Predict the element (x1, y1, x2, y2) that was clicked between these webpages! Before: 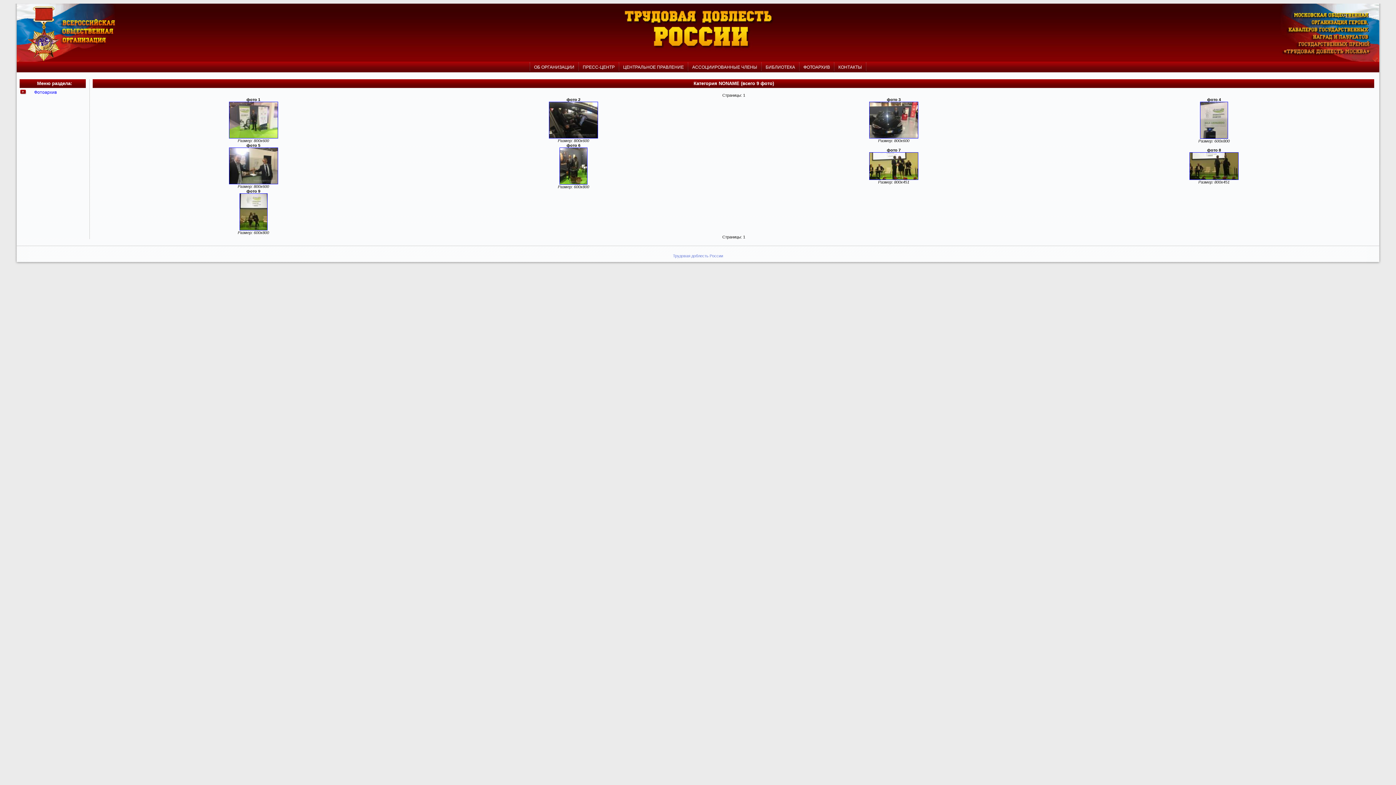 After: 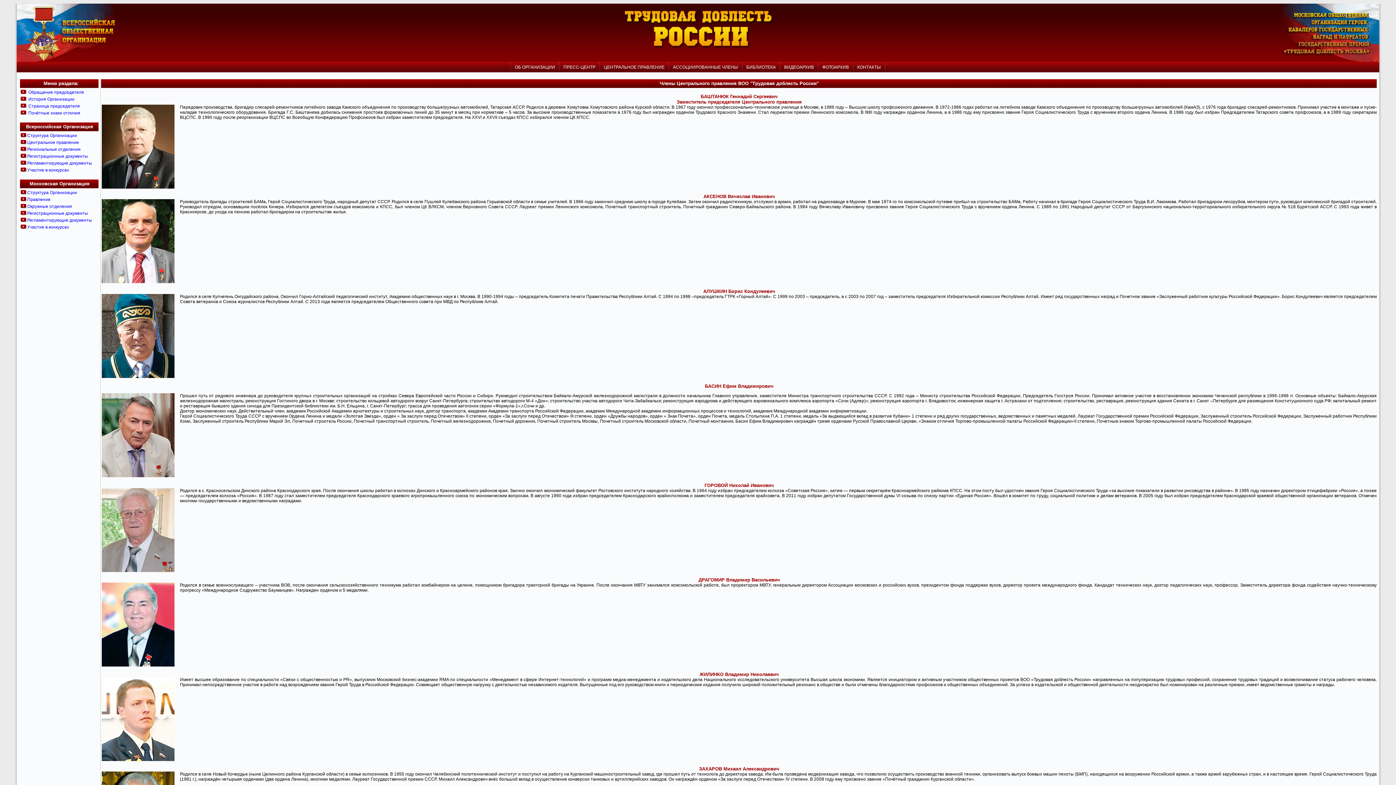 Action: label:   ЦЕНТРАЛЬНОЕ ПРАВЛЕНИЕ    bbox: (621, 64, 687, 69)